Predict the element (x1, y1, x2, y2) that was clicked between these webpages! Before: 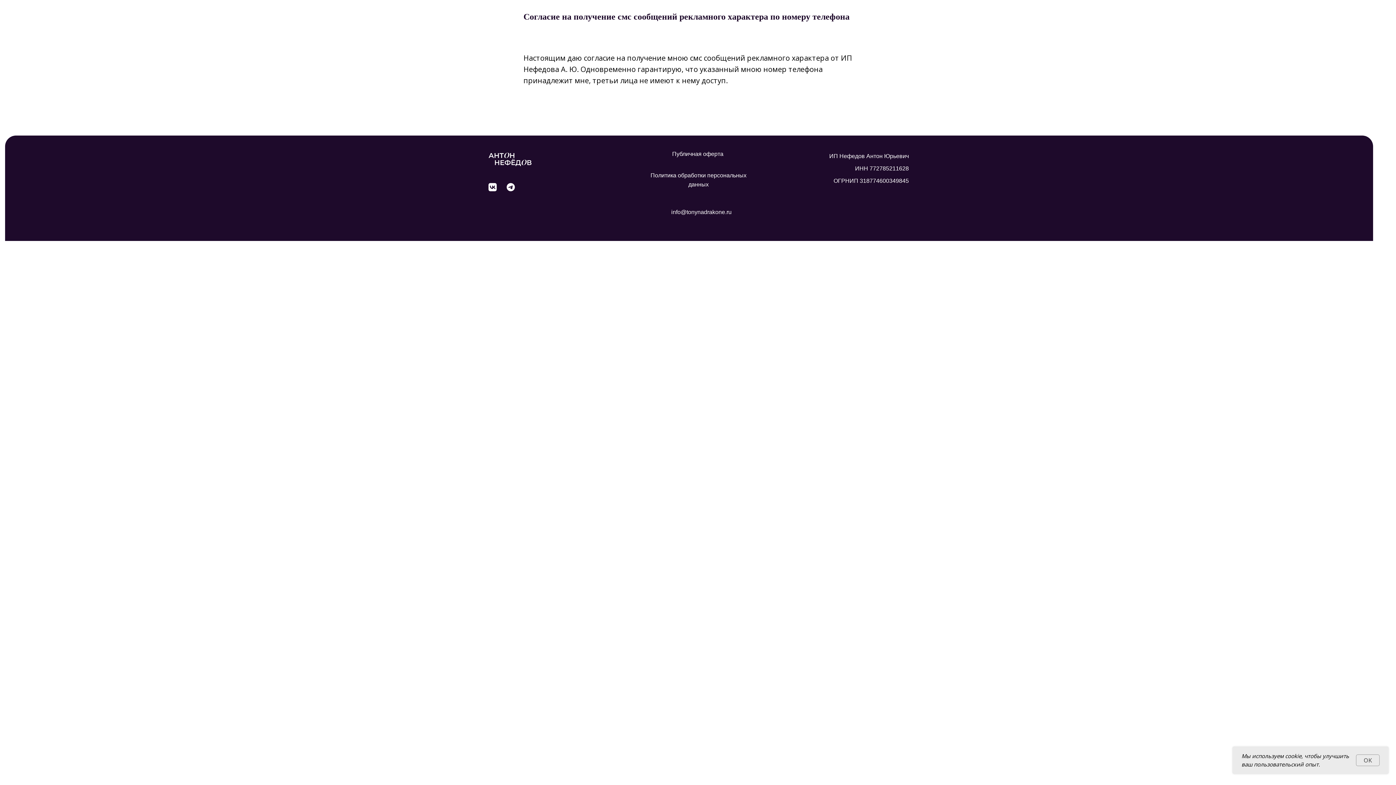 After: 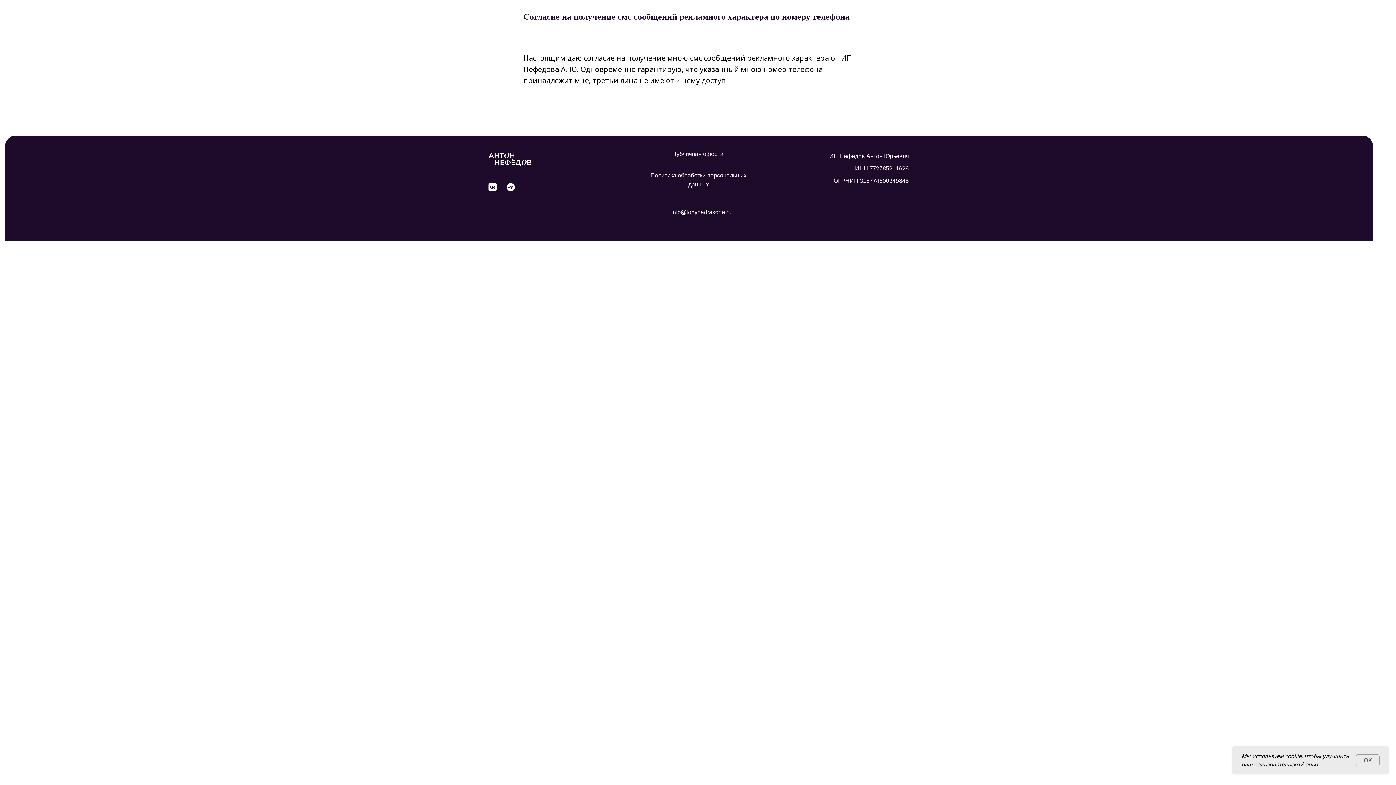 Action: bbox: (505, 181, 516, 192)